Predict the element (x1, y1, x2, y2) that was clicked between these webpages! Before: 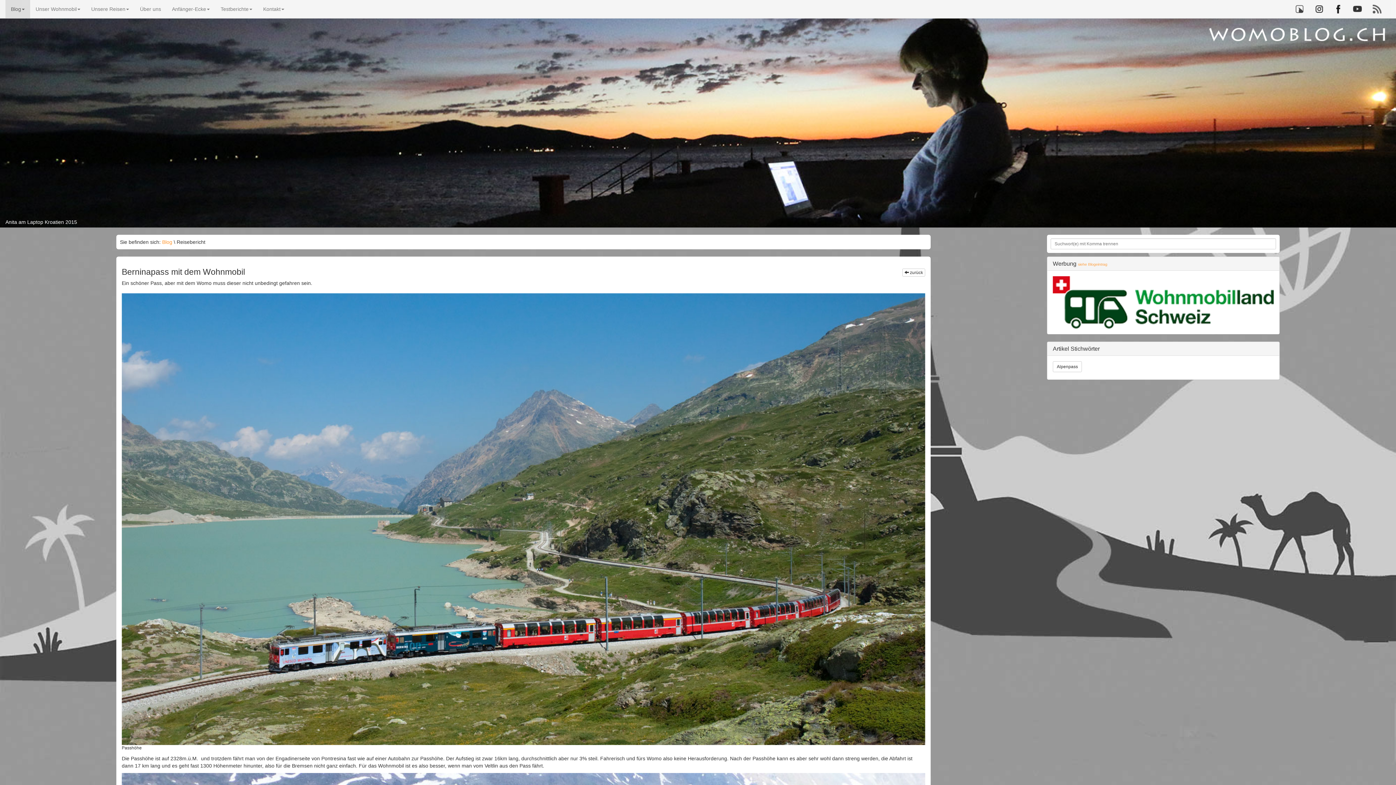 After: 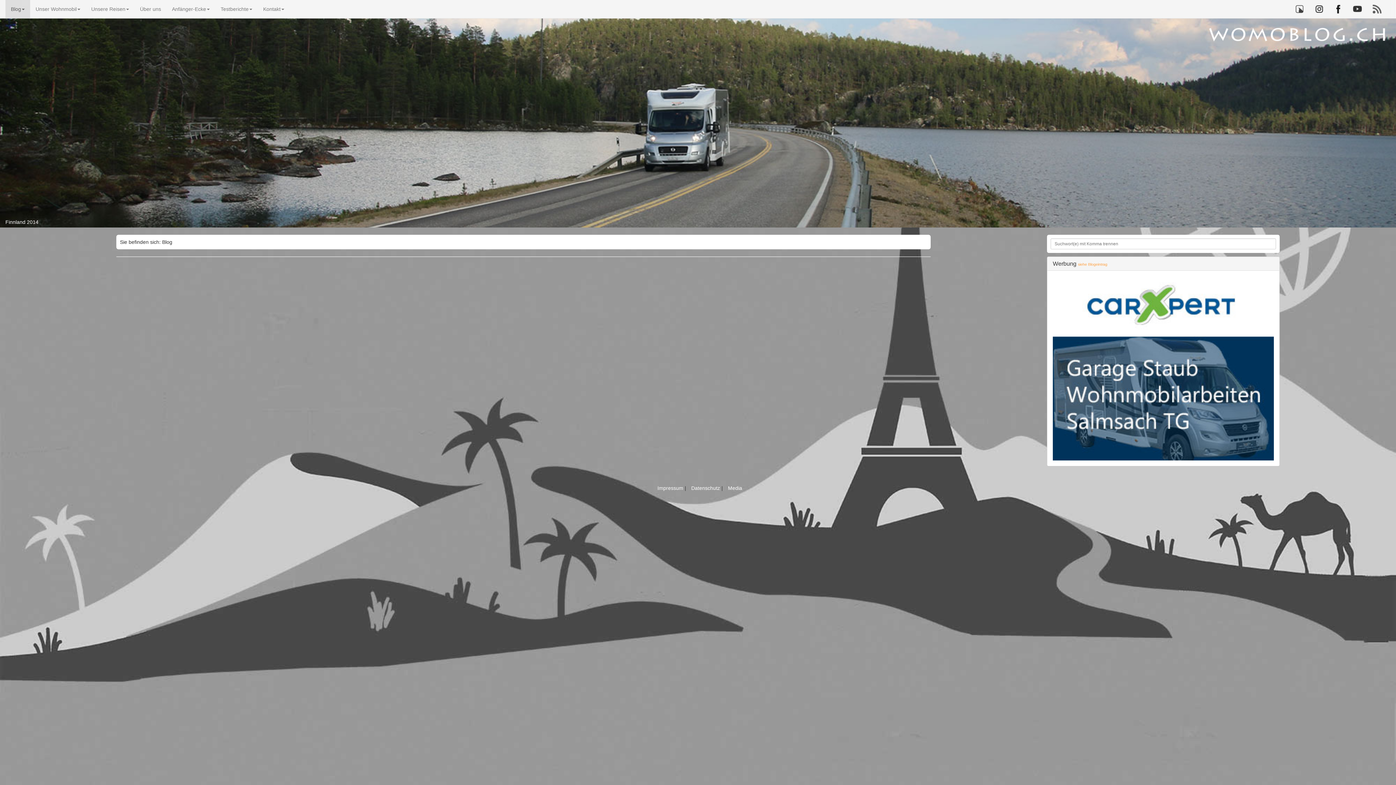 Action: bbox: (162, 239, 172, 245) label: Blog